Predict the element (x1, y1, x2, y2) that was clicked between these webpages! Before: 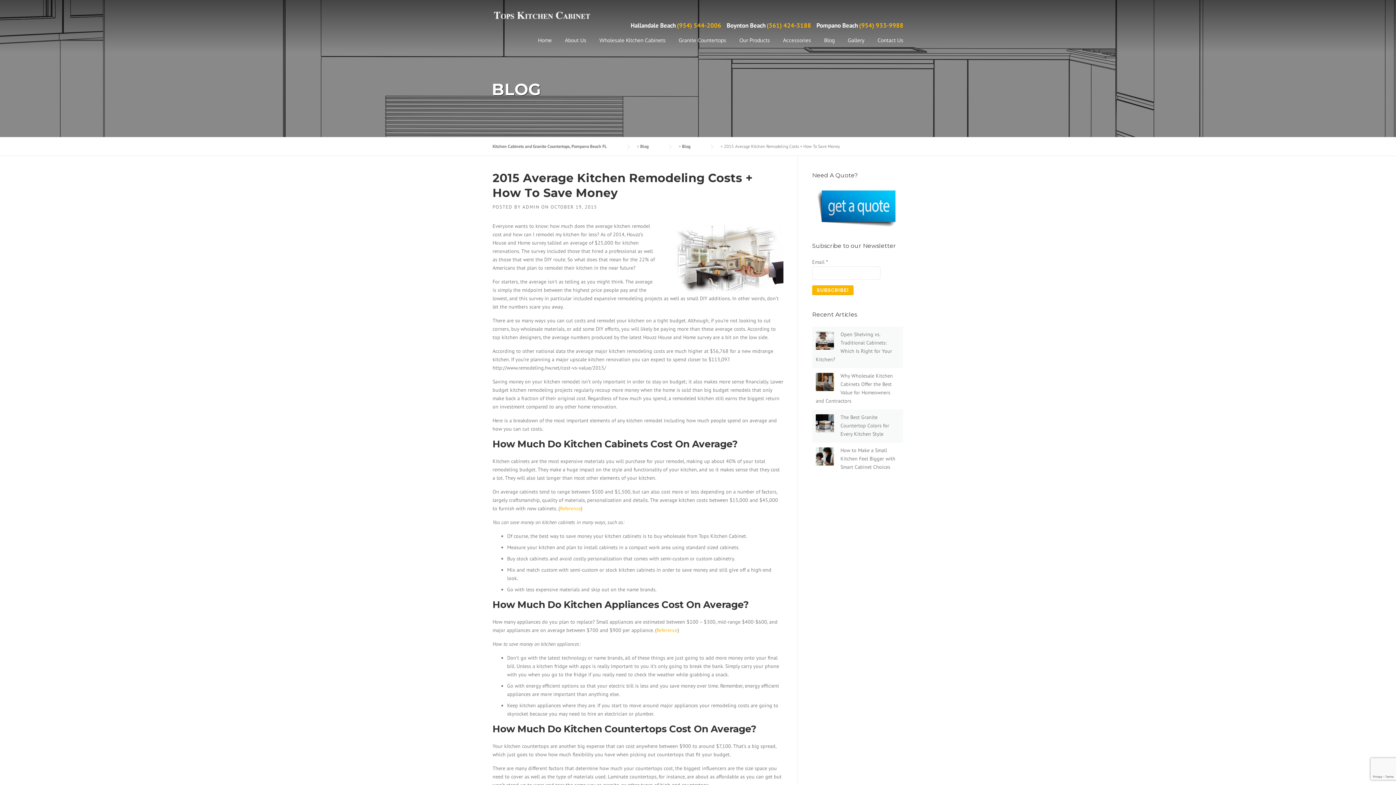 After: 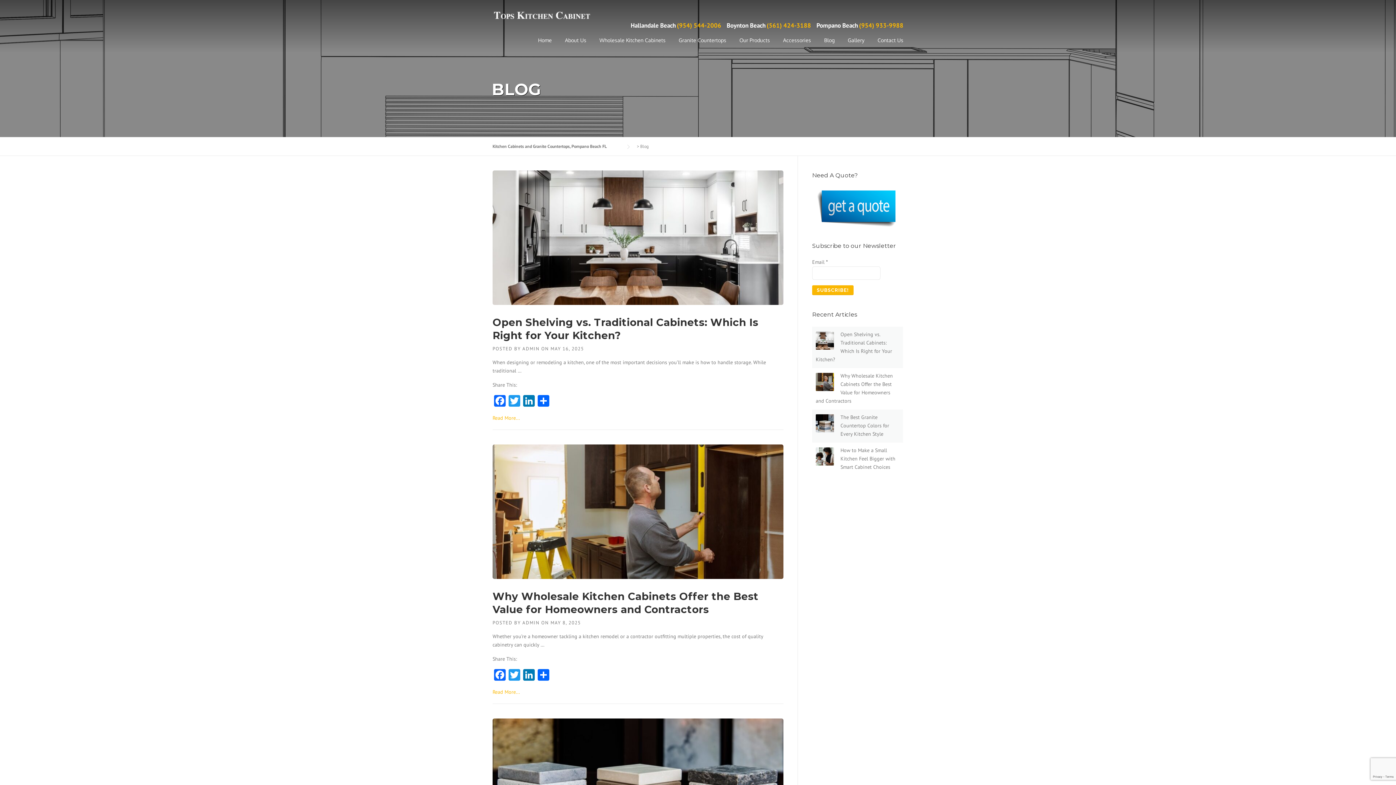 Action: label: Blog bbox: (817, 36, 841, 55)